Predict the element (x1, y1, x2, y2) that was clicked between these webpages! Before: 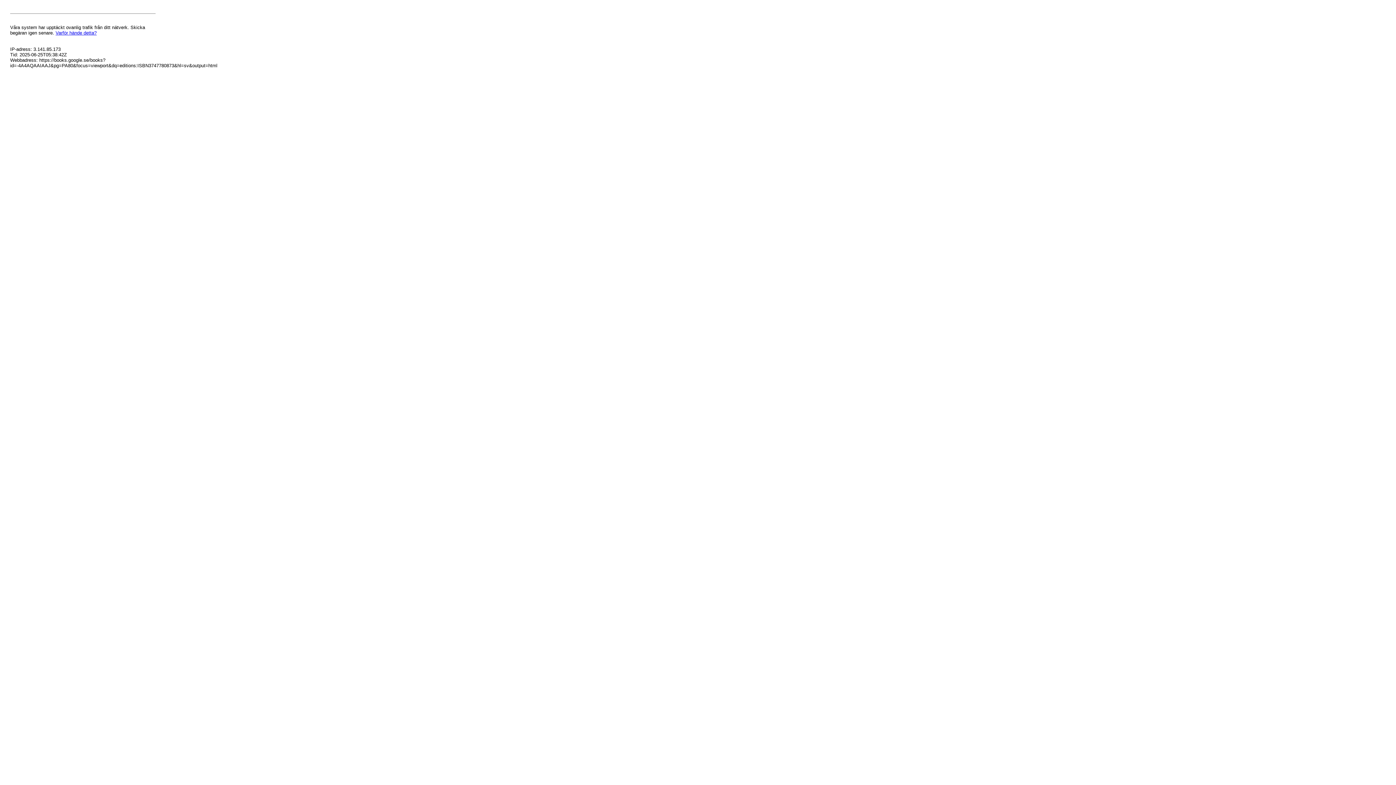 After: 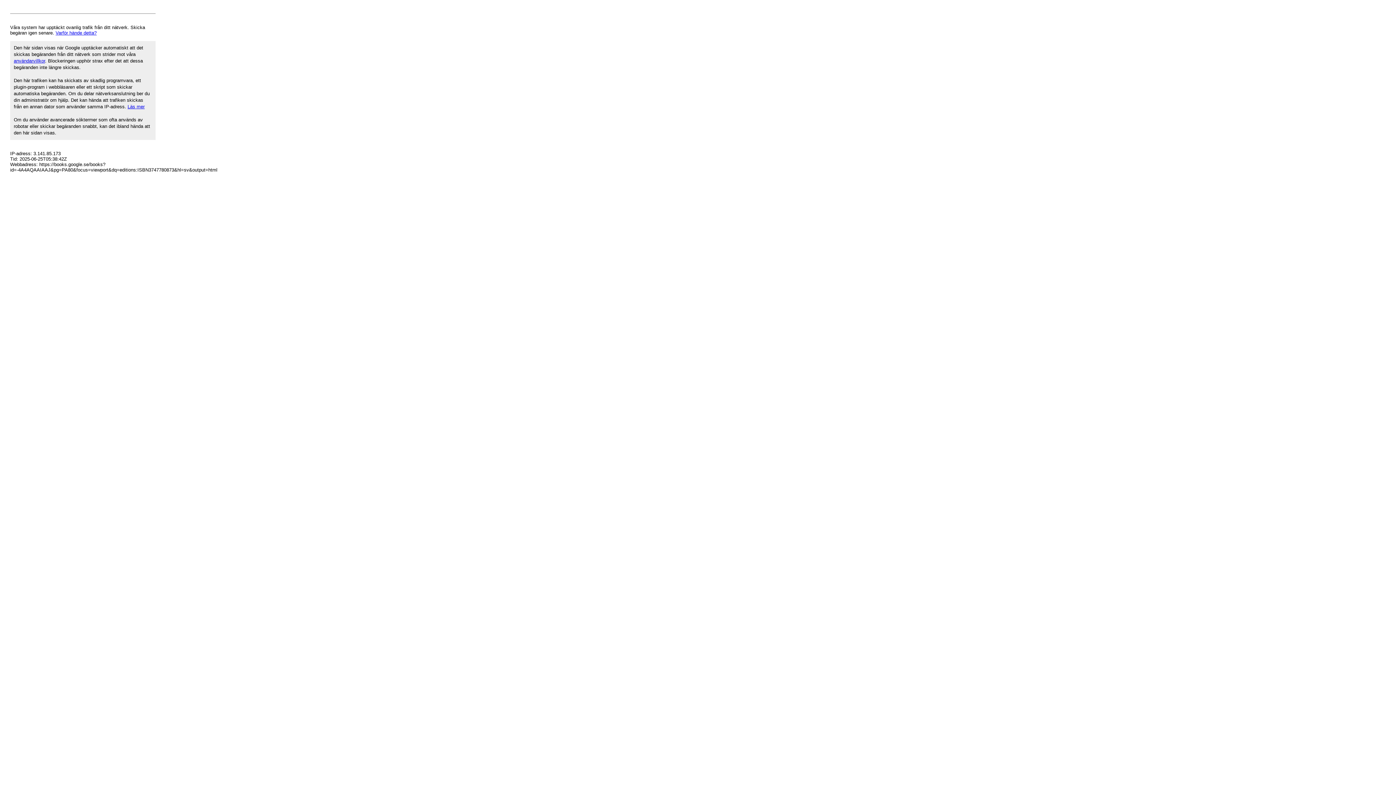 Action: label: Varför hände detta? bbox: (55, 30, 96, 35)